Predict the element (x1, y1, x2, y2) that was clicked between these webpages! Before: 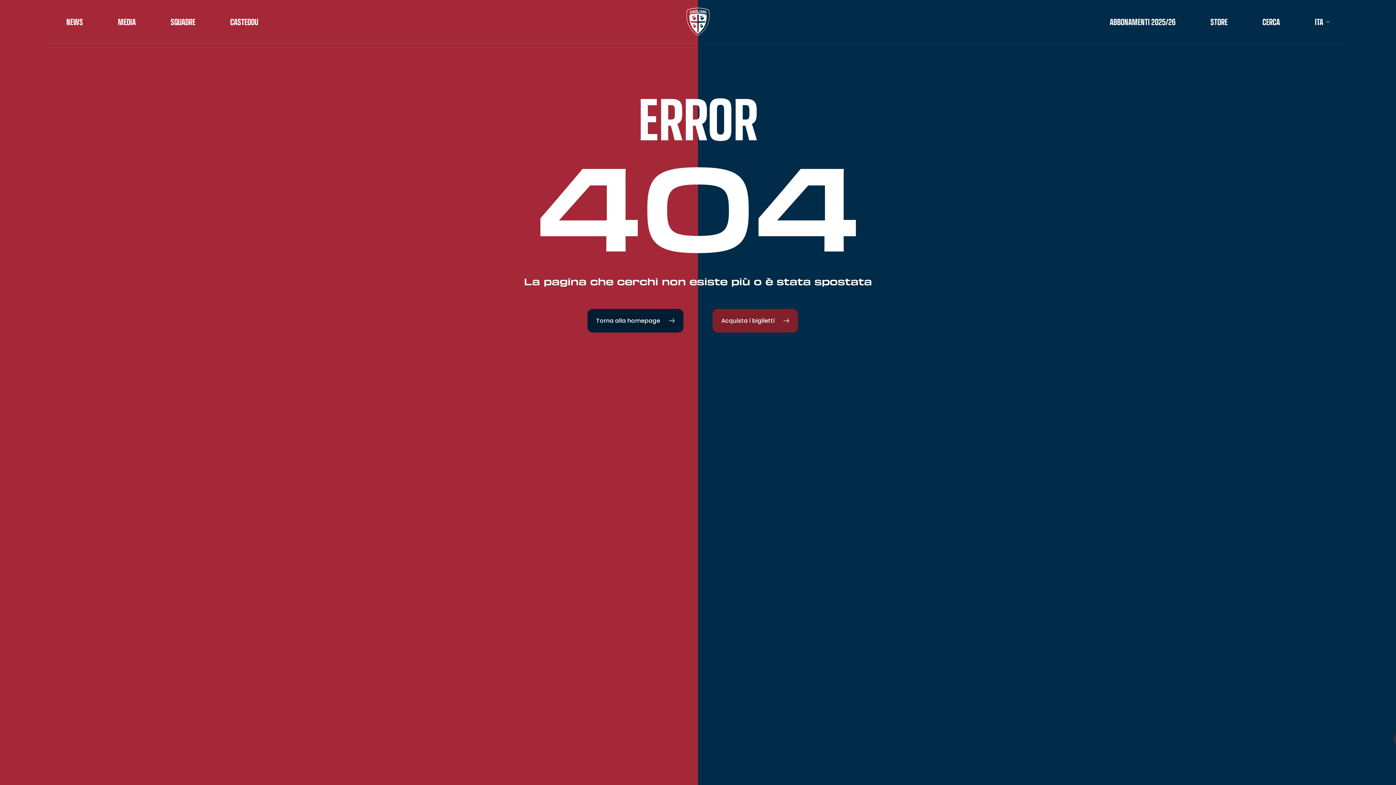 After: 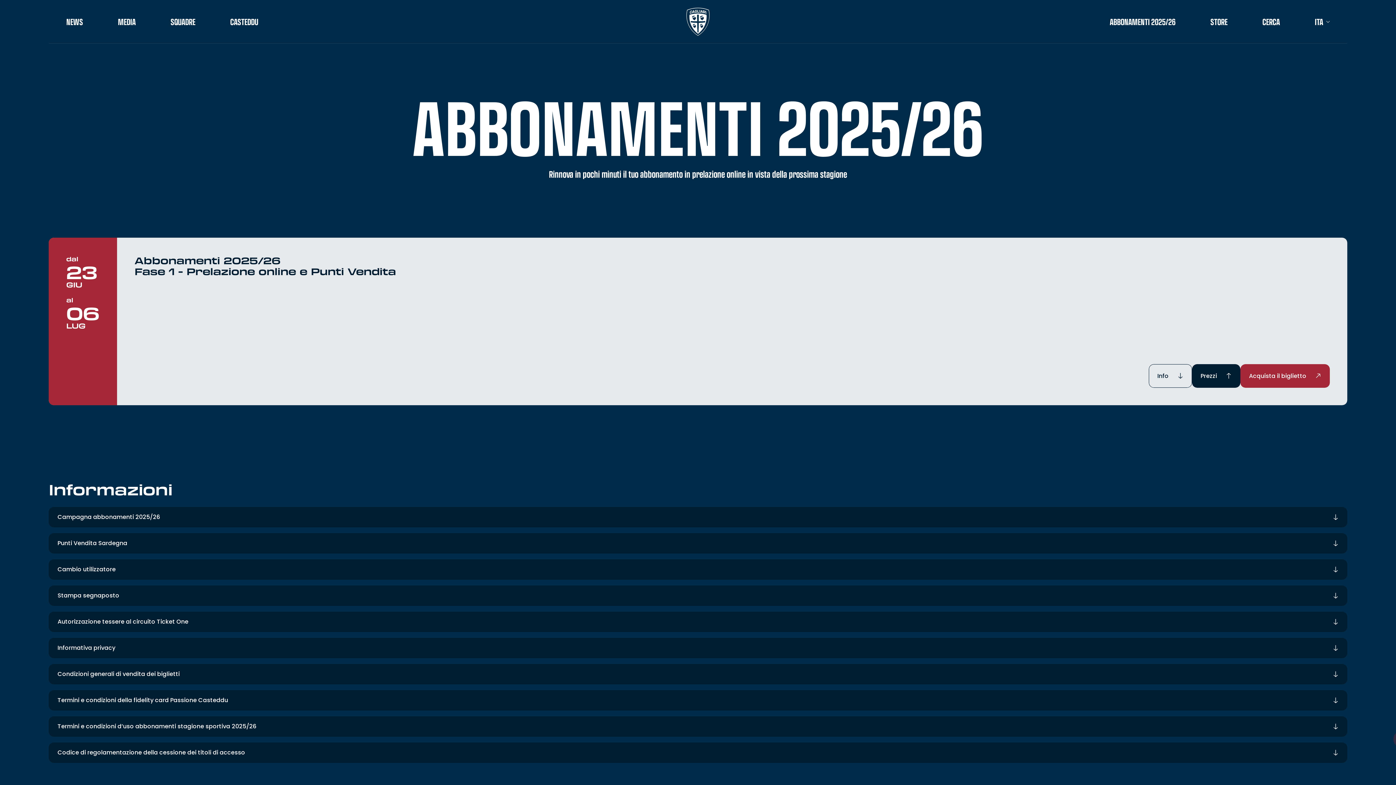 Action: bbox: (712, 338, 798, 361) label: Acquista i biglietti